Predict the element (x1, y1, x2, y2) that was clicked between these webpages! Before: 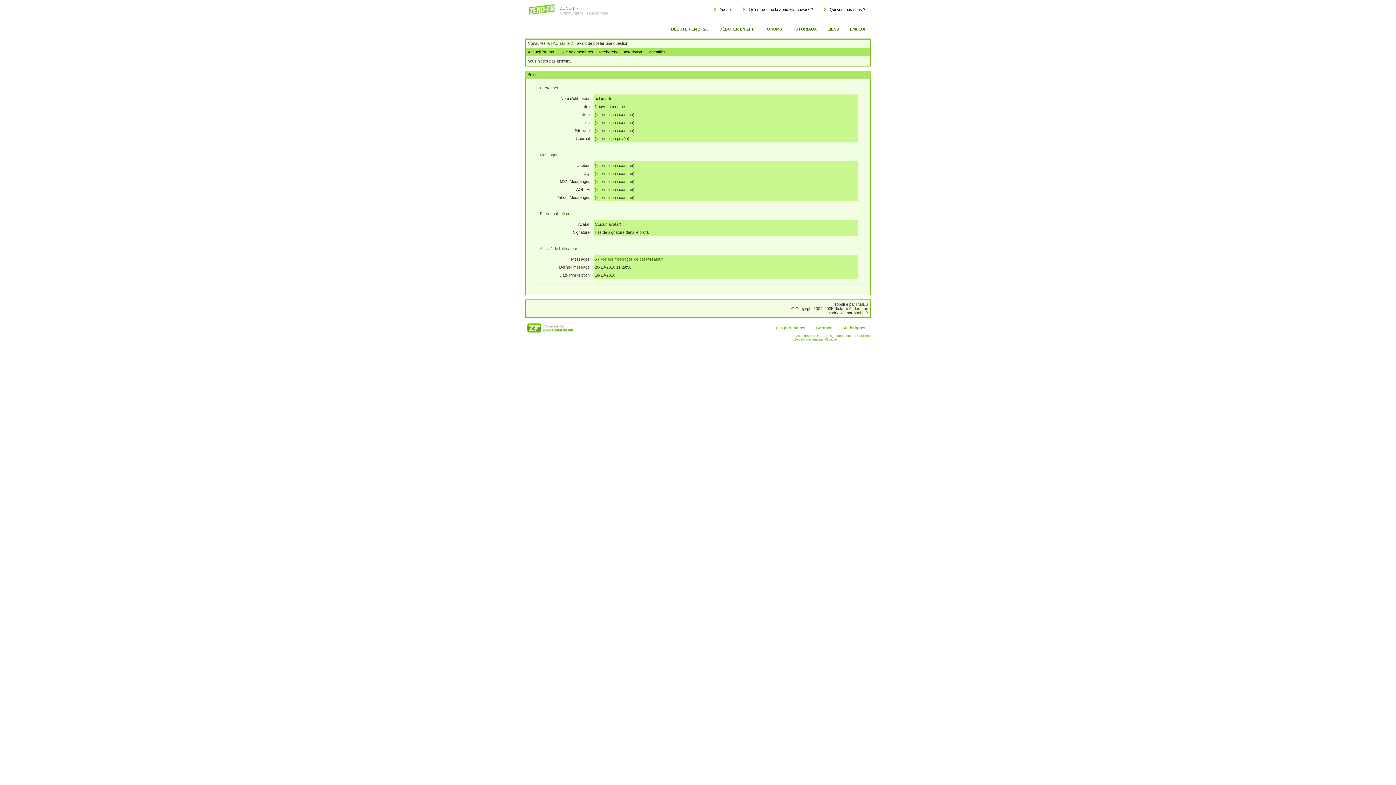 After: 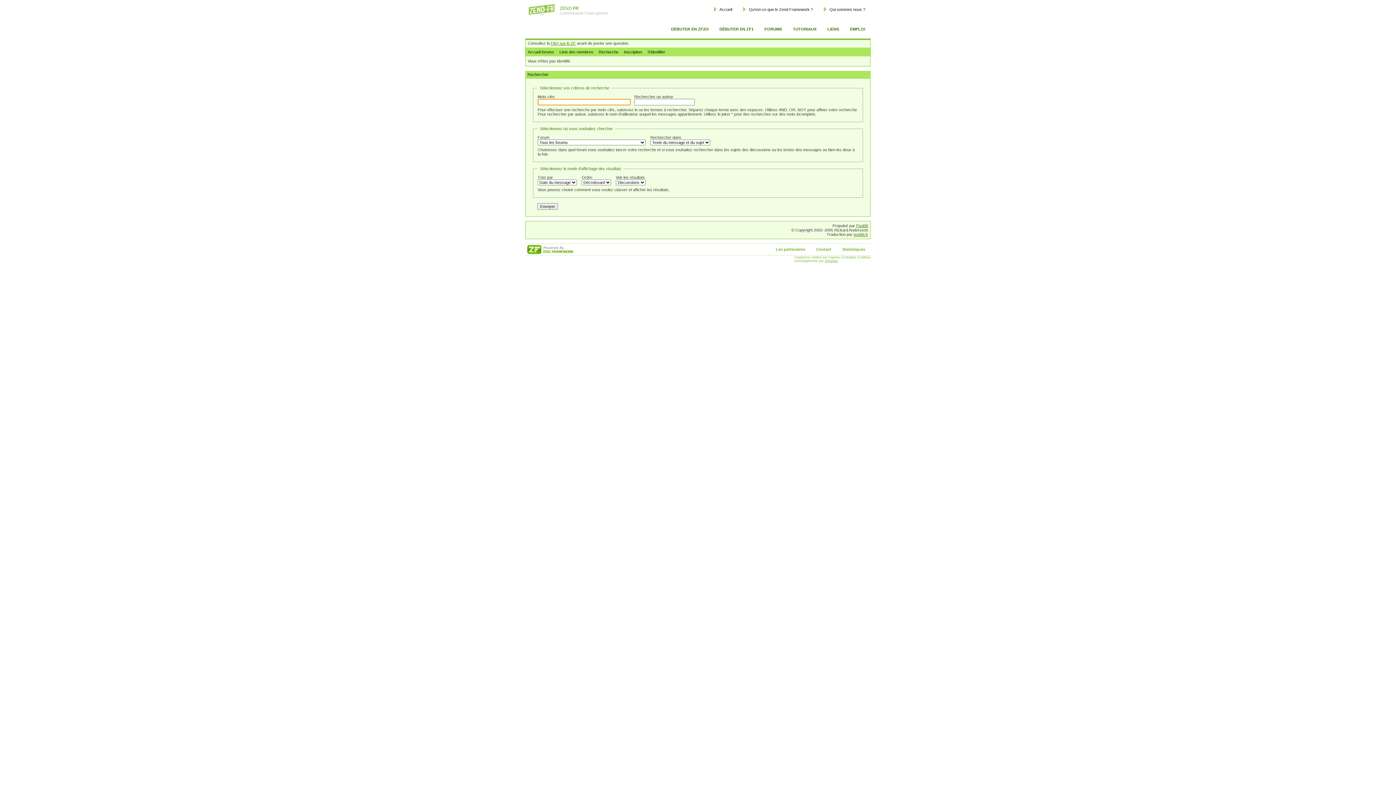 Action: label: Recherche bbox: (598, 49, 618, 54)